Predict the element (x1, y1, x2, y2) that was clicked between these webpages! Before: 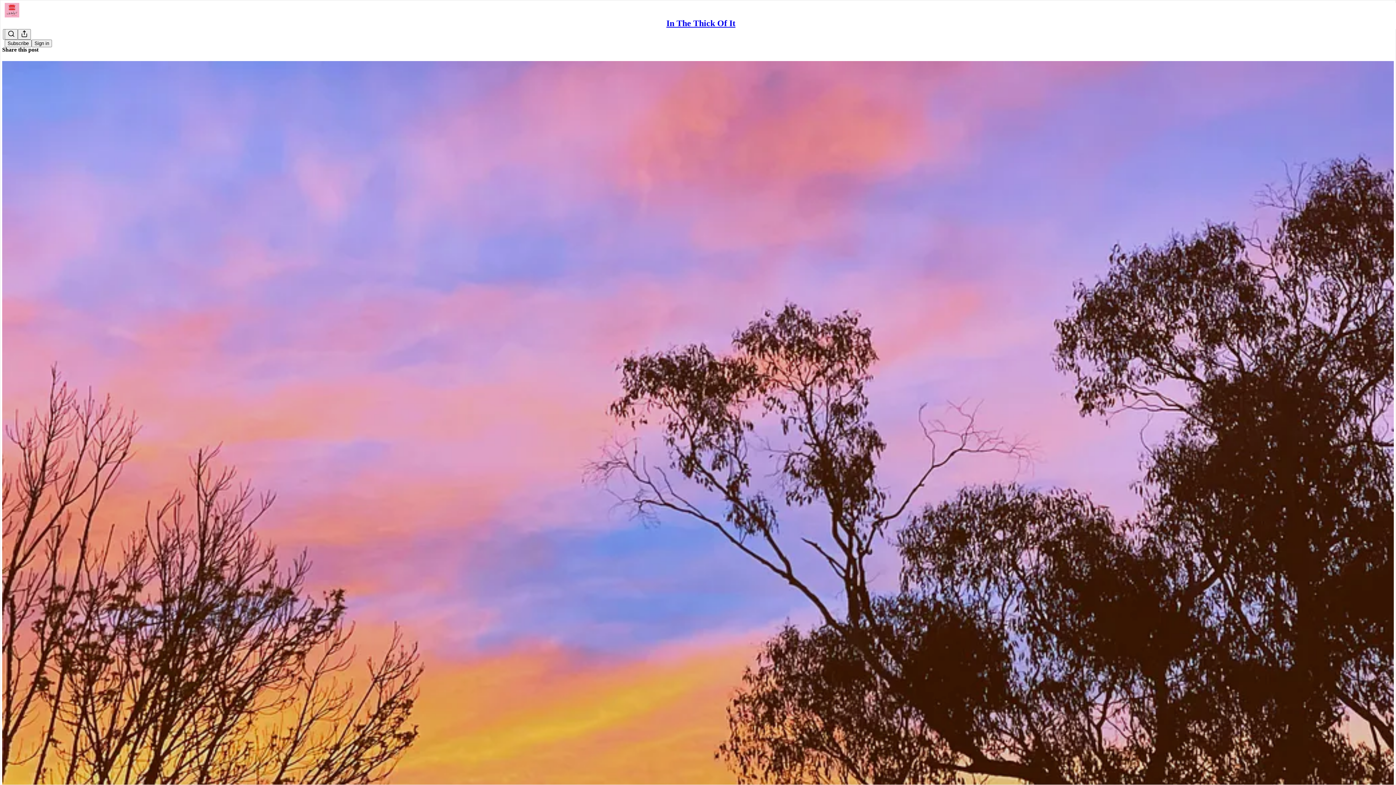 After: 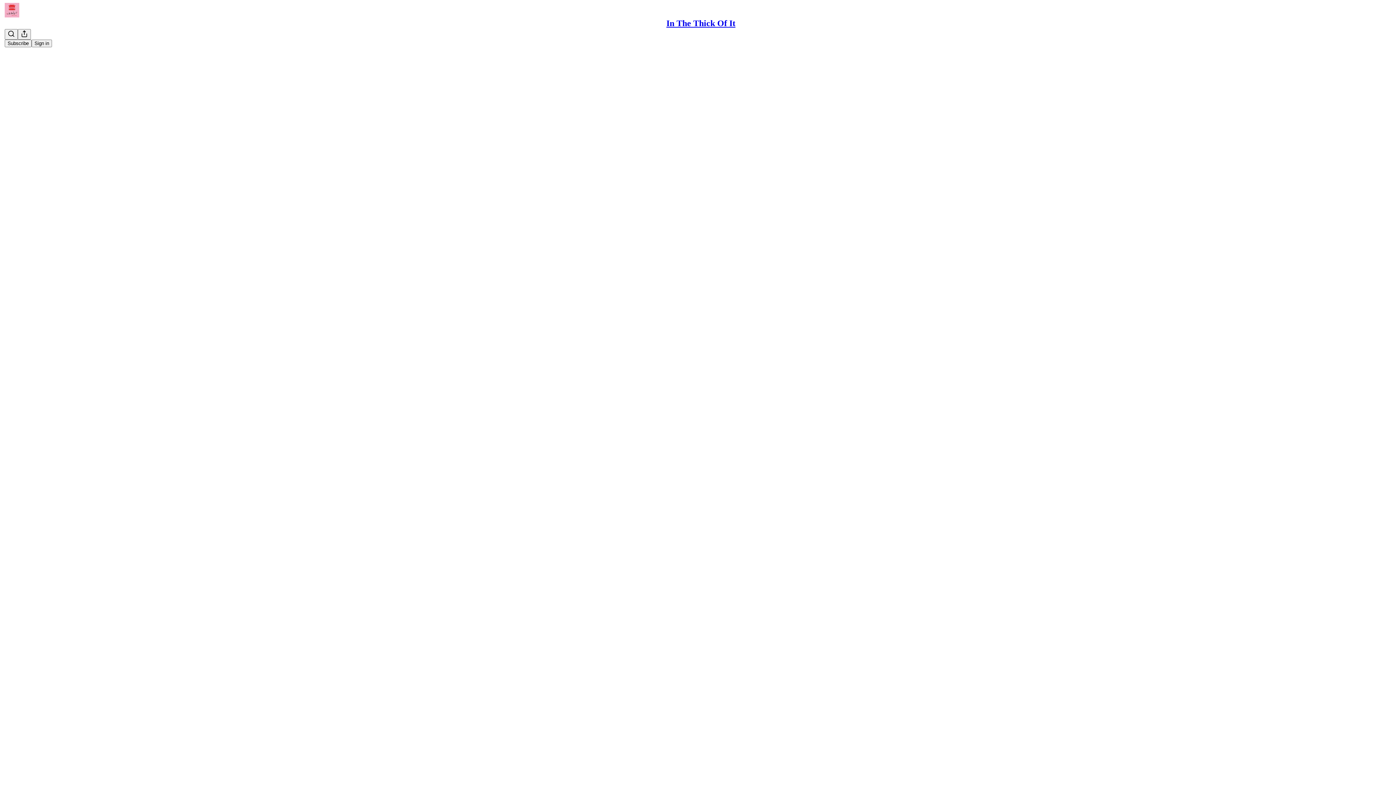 Action: label: In The Thick Of It
Swings And Roundabouts bbox: (2, 60, 1394, 810)